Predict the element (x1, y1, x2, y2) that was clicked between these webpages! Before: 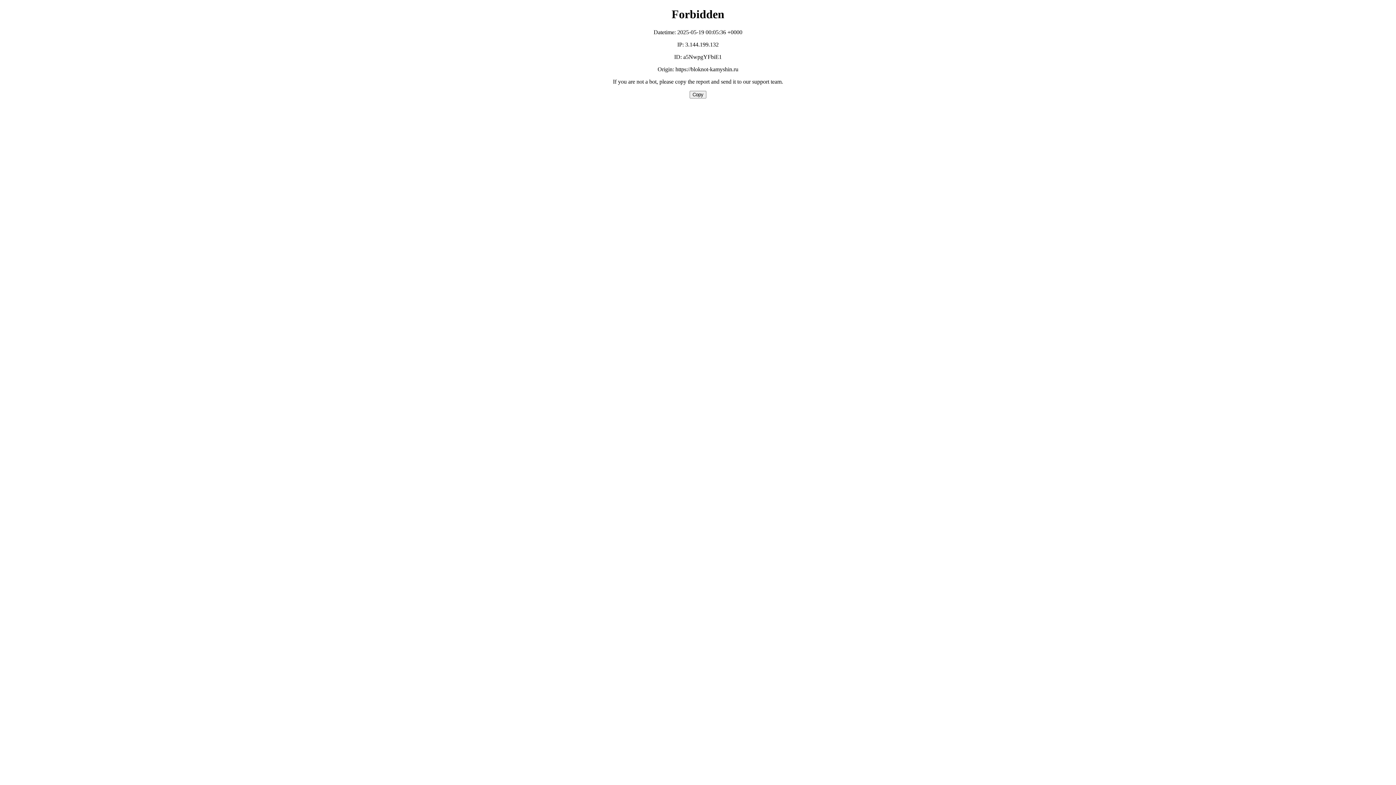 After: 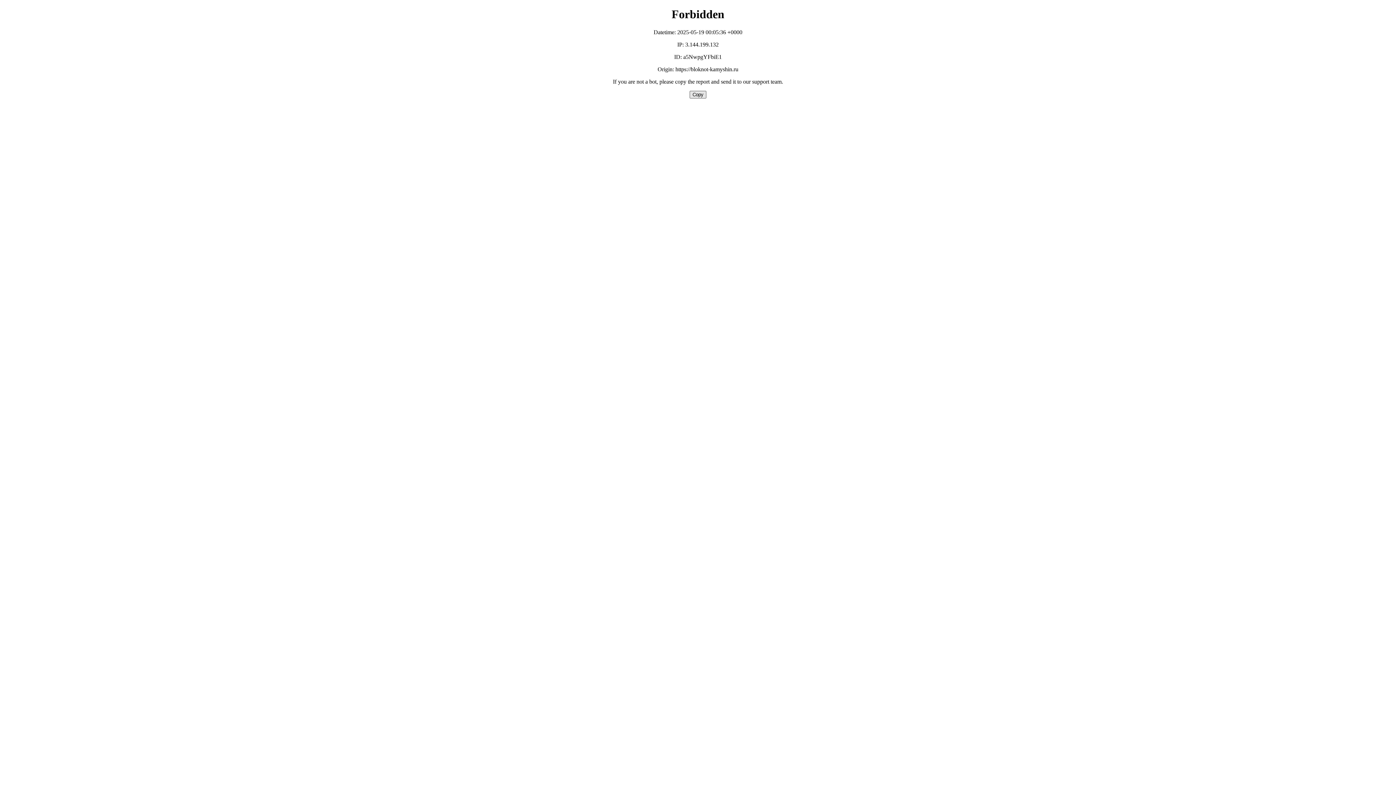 Action: label: Copy bbox: (689, 90, 706, 98)